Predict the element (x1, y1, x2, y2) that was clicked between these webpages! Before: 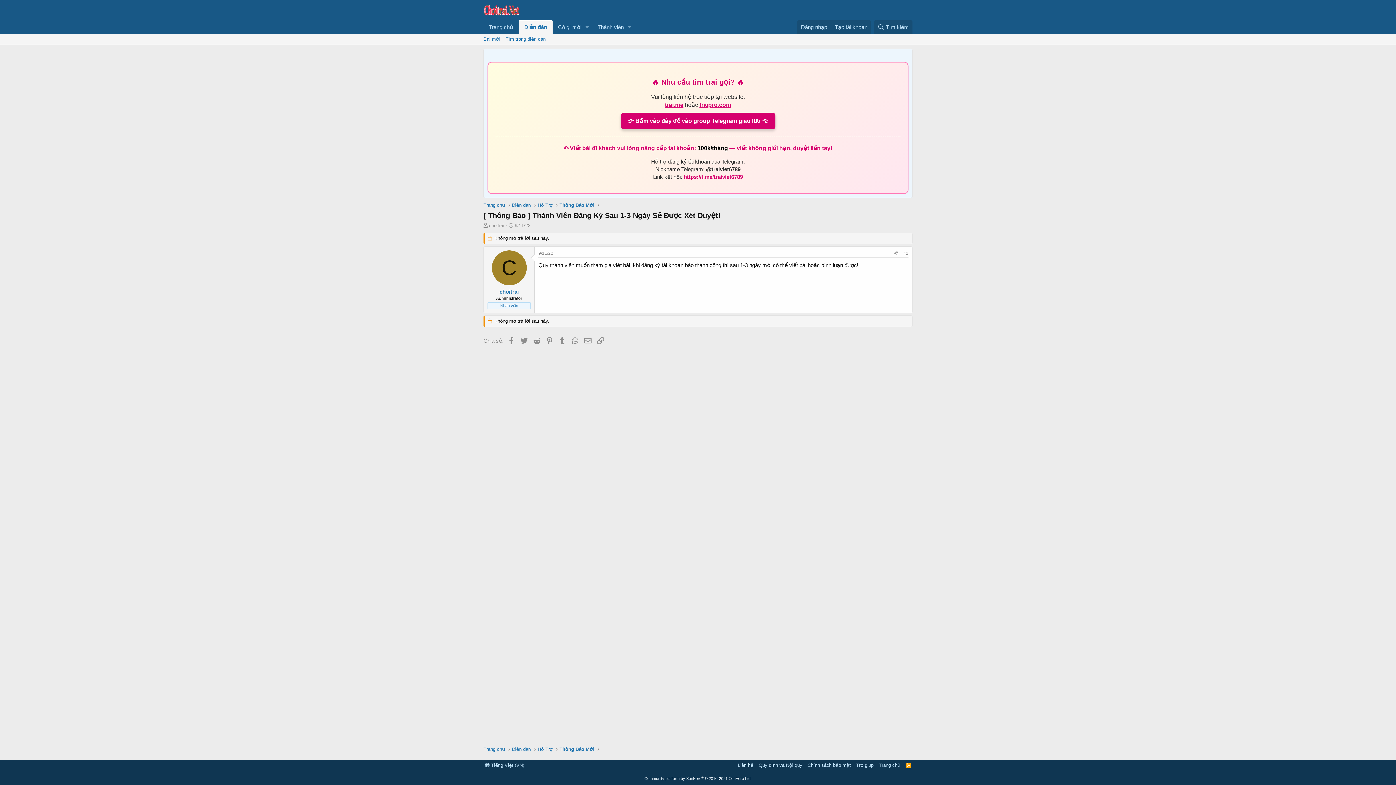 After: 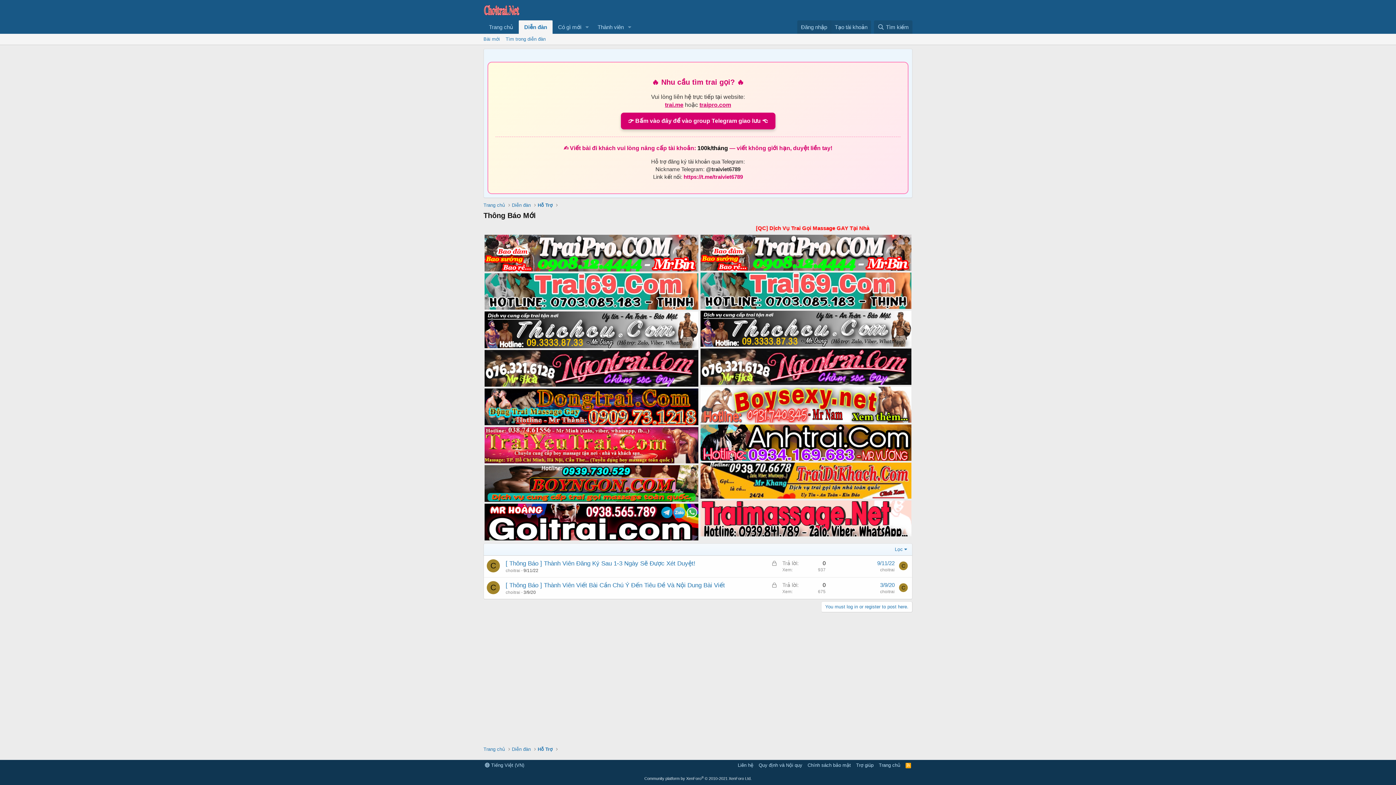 Action: bbox: (559, 746, 594, 753) label: Thông Báo Mới